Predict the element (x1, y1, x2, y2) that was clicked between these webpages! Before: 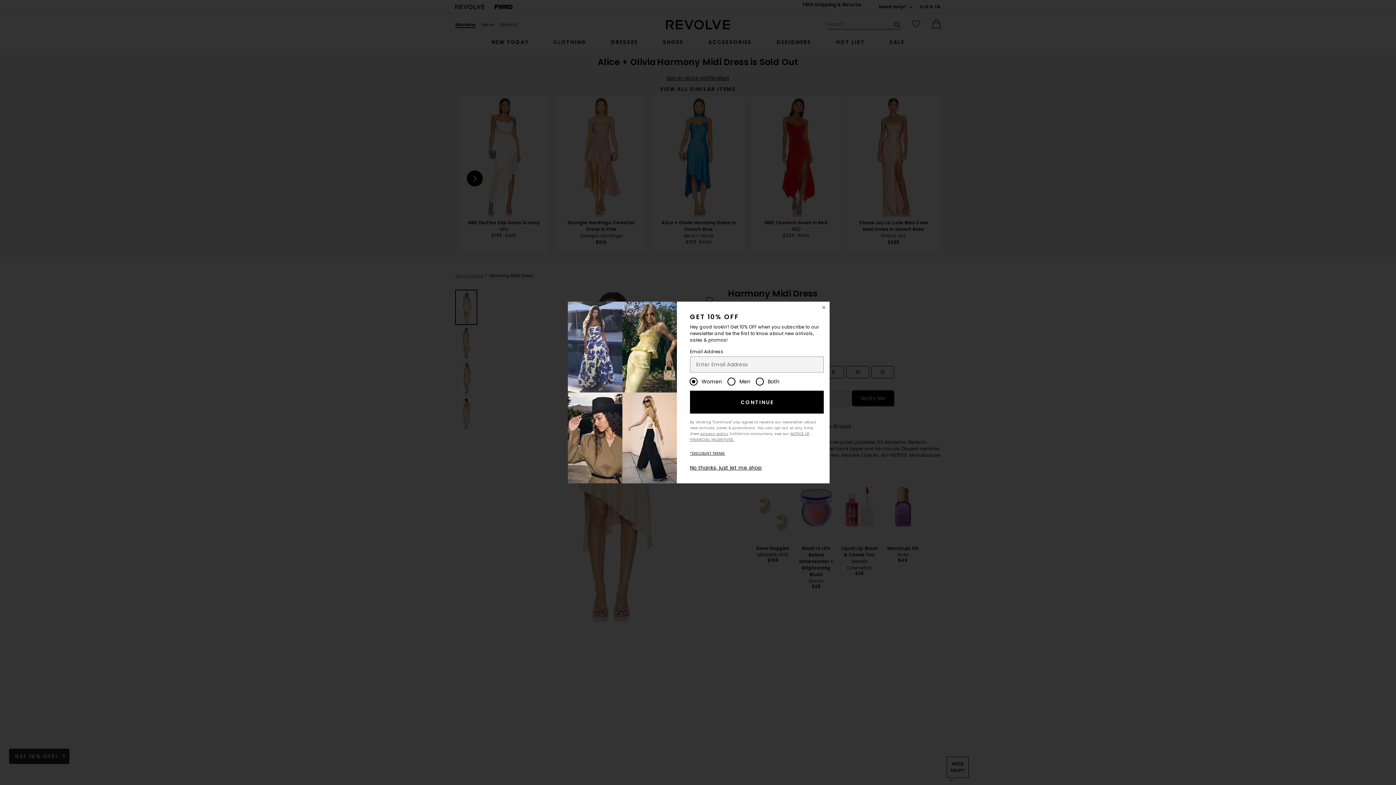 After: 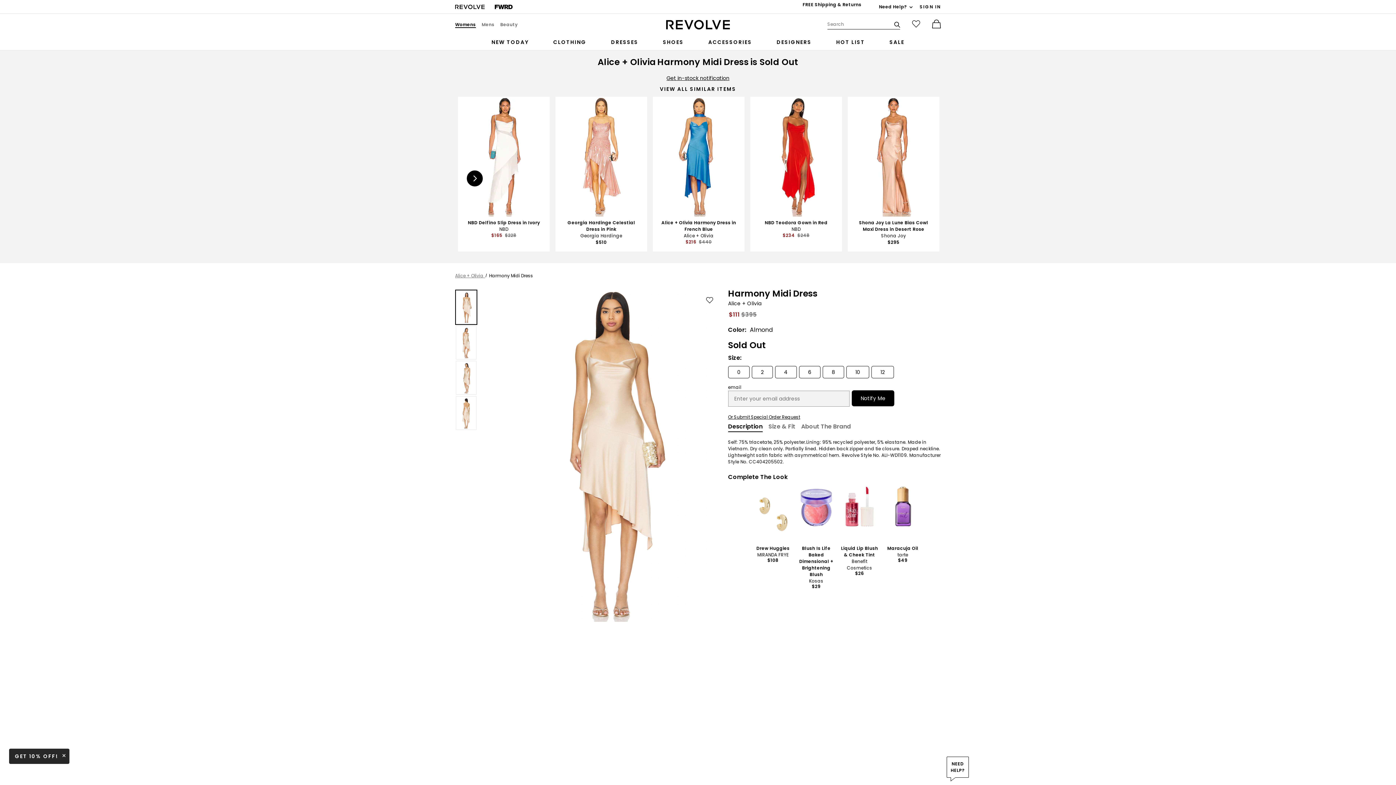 Action: bbox: (690, 464, 761, 471) label: No thanks, just let me shop